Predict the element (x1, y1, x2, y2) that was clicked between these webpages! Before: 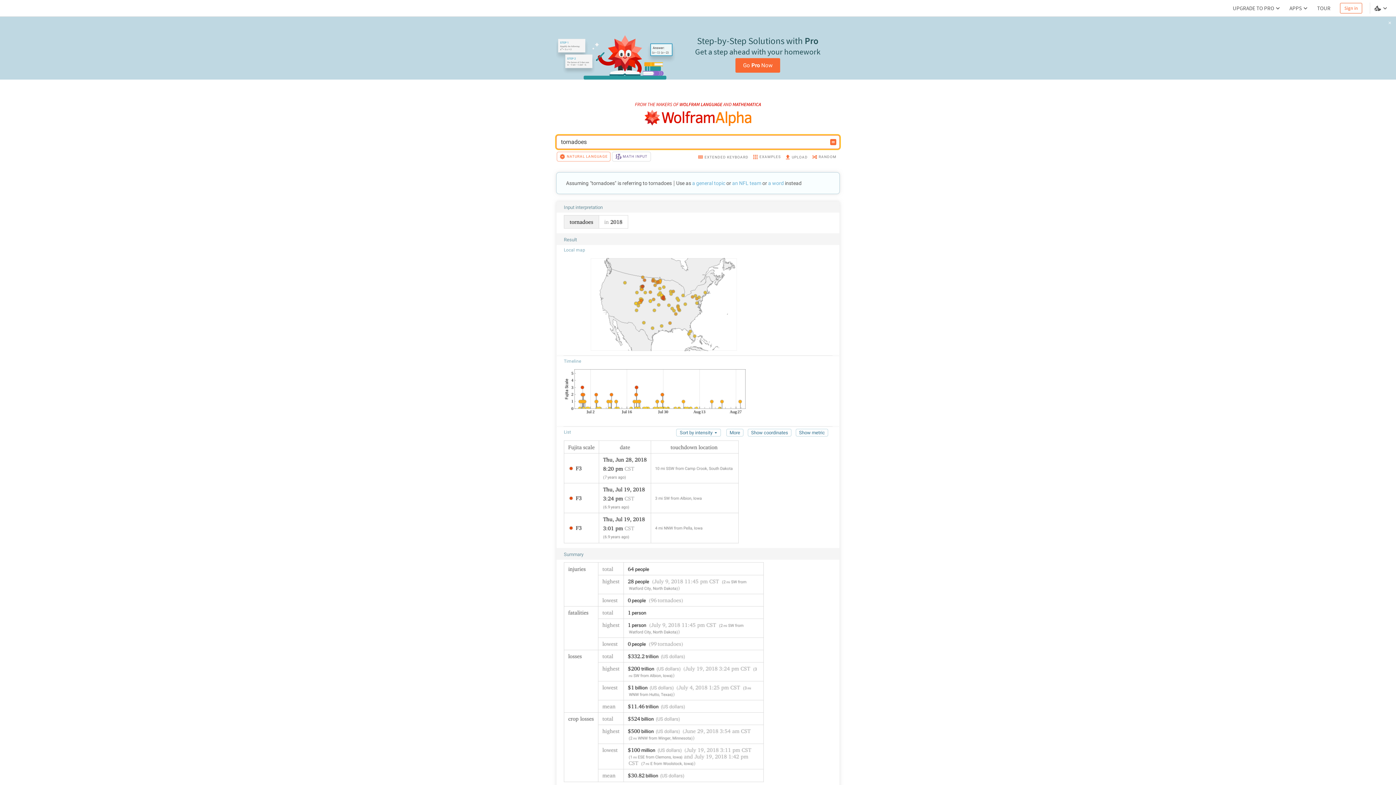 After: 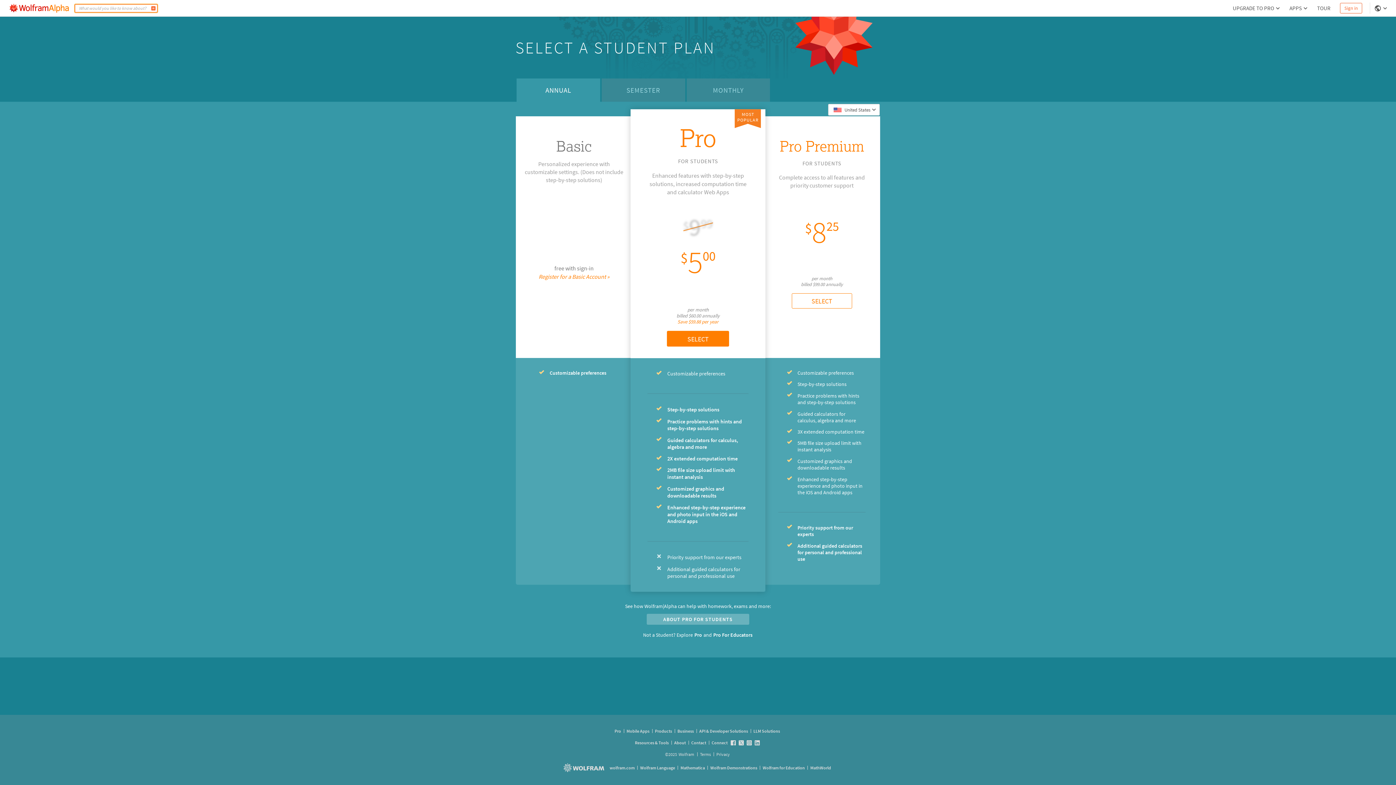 Action: bbox: (735, 58, 780, 72) label: Go Pro Now